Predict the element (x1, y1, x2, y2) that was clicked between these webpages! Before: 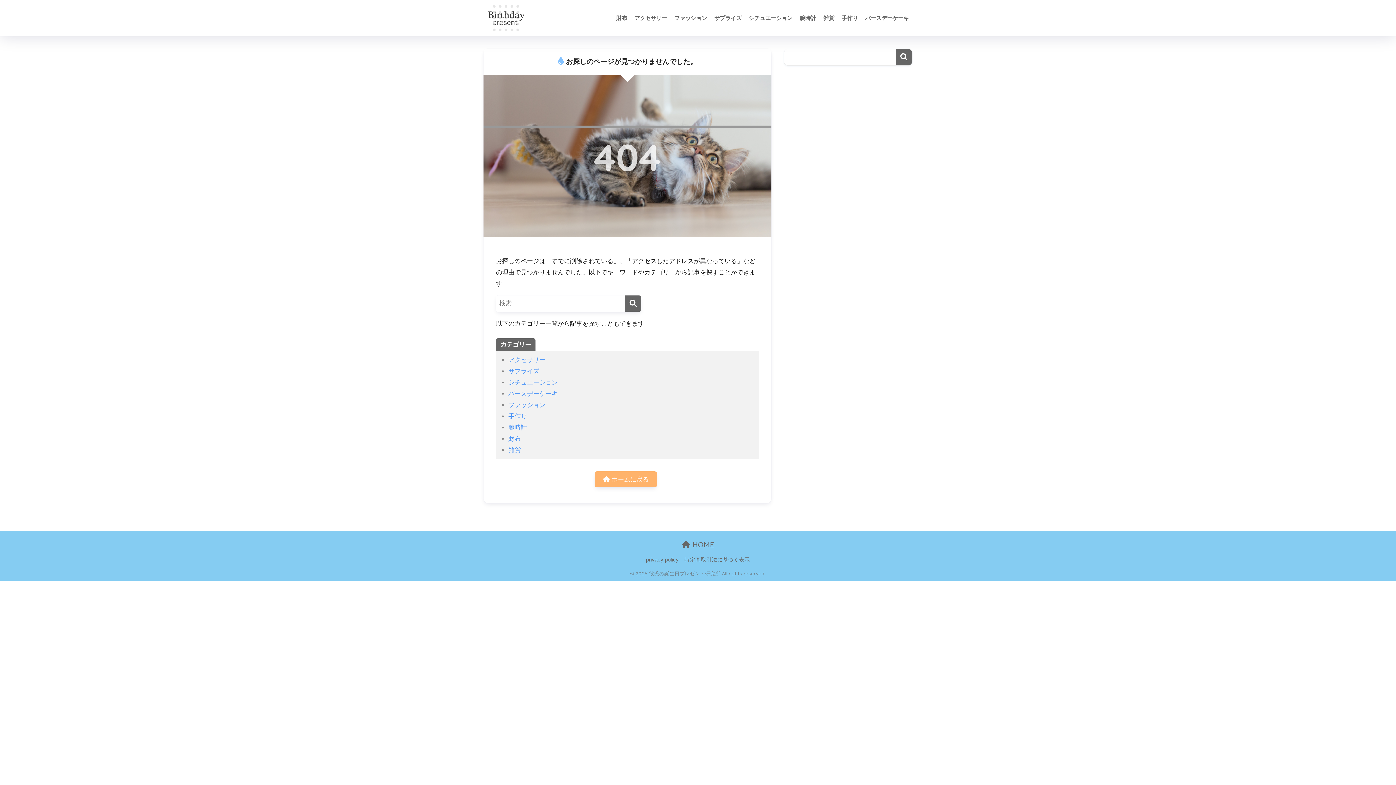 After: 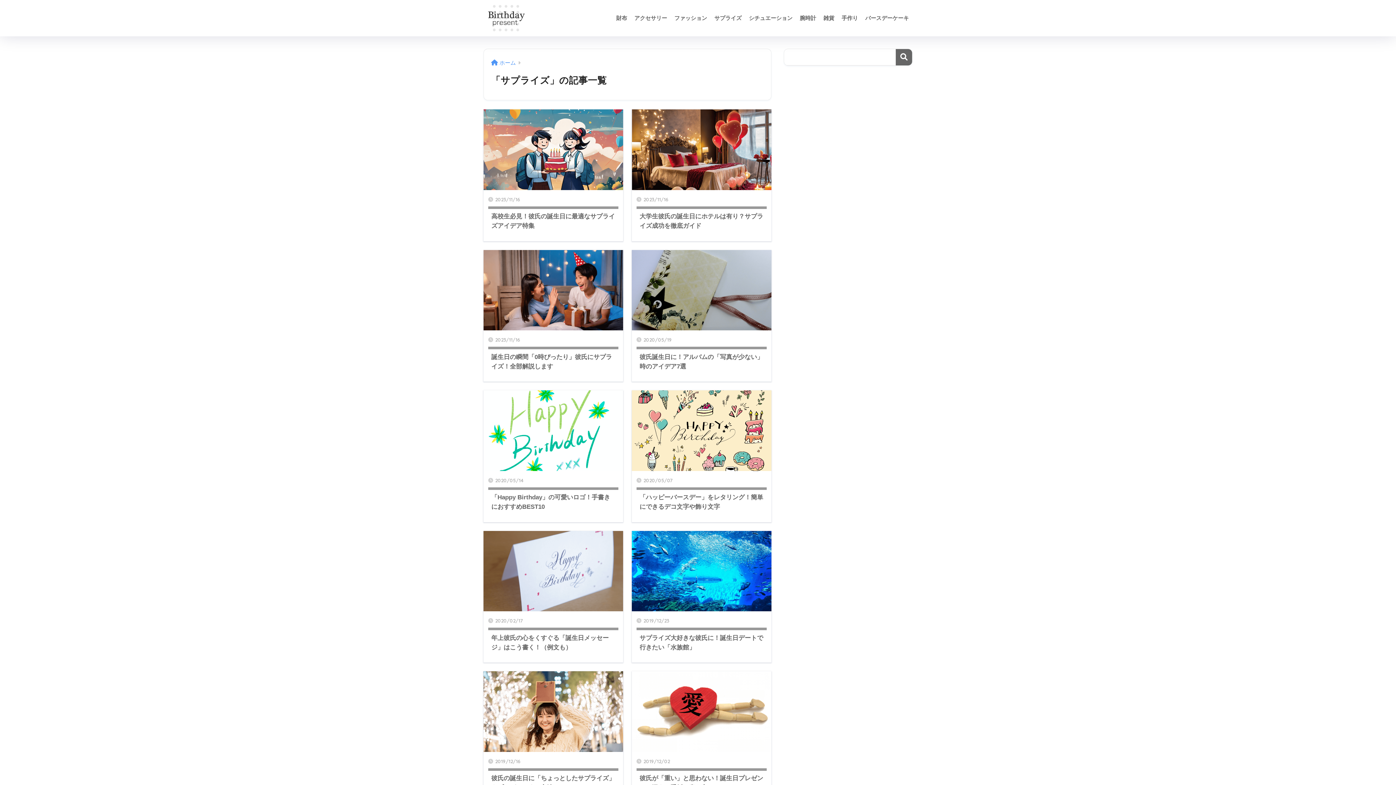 Action: label: サプライズ bbox: (710, 0, 745, 36)